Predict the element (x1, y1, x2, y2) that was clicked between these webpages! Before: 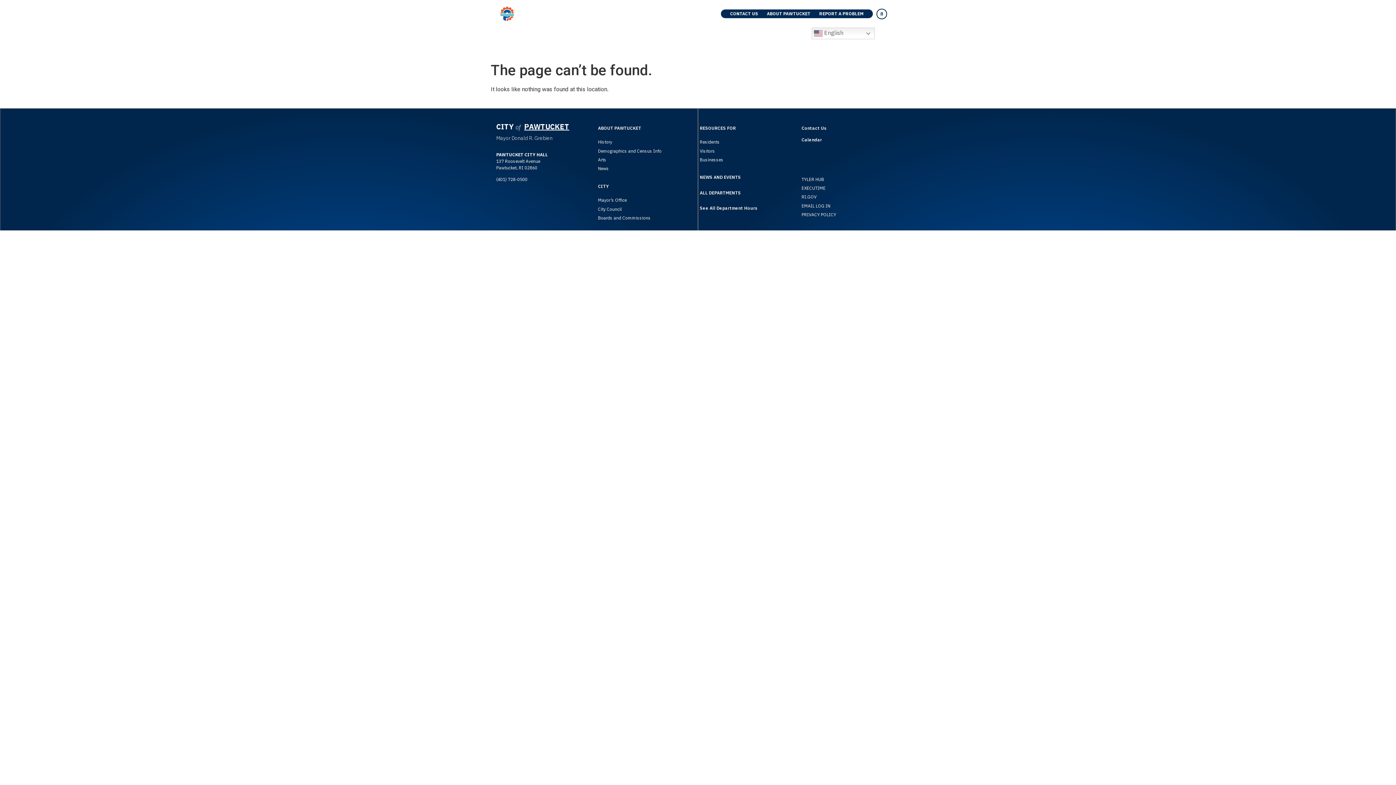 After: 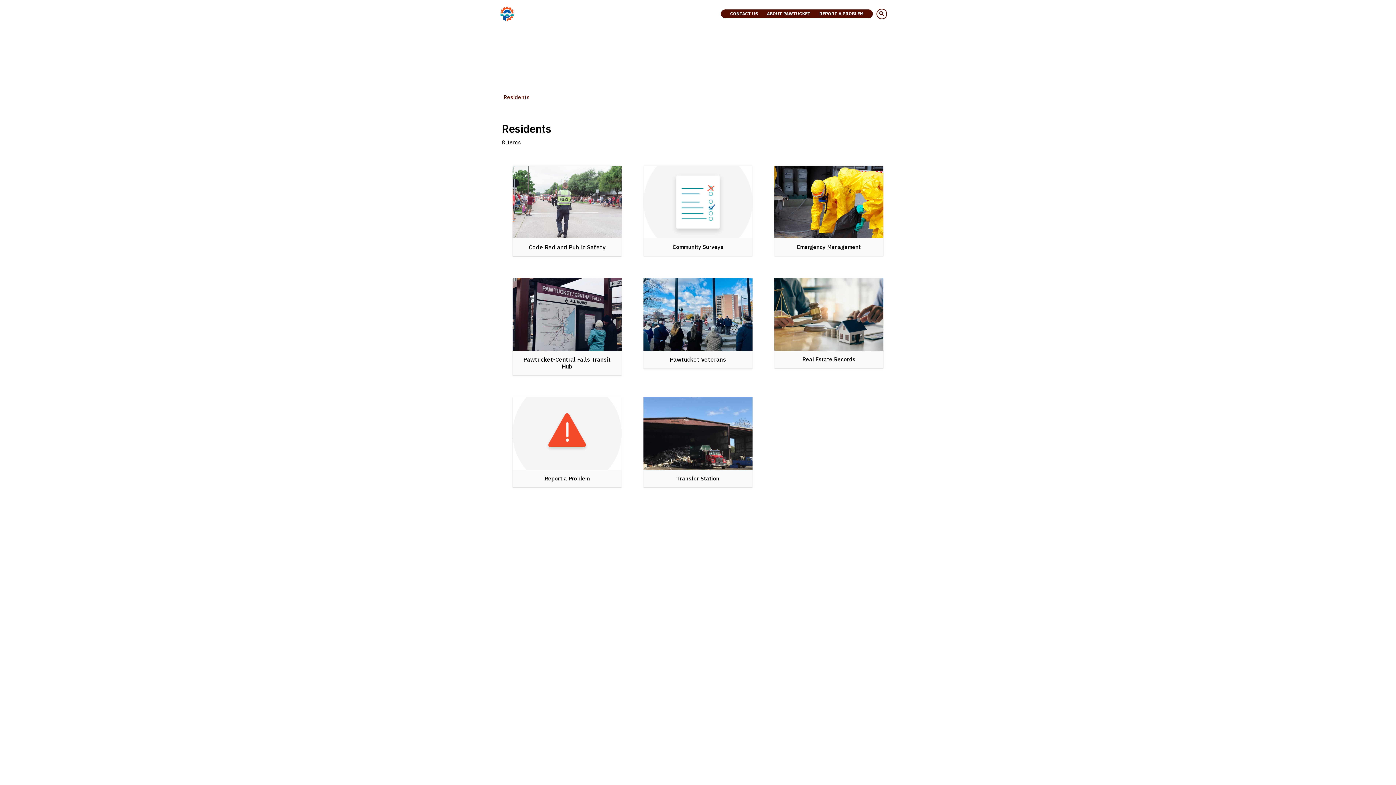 Action: bbox: (577, 27, 636, 44) label: Resources for…